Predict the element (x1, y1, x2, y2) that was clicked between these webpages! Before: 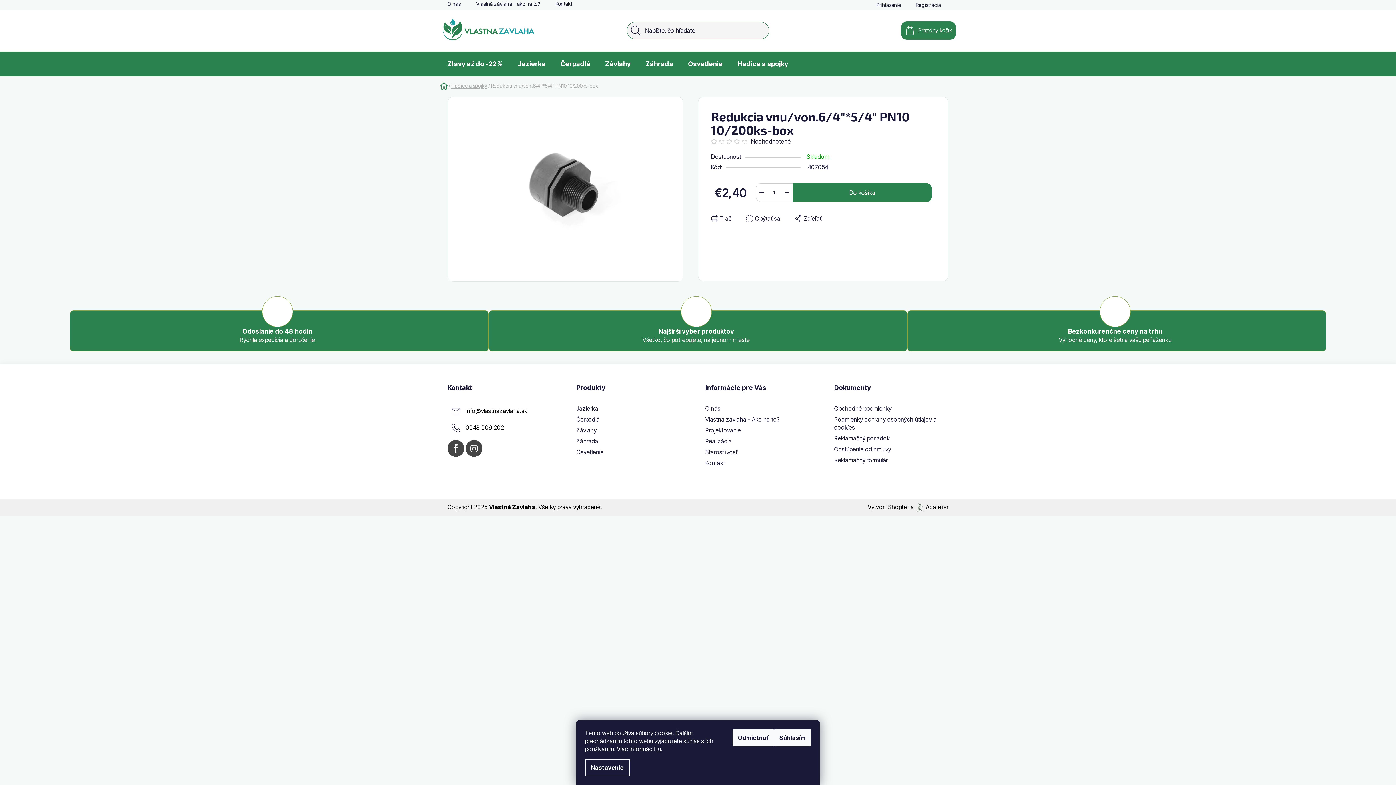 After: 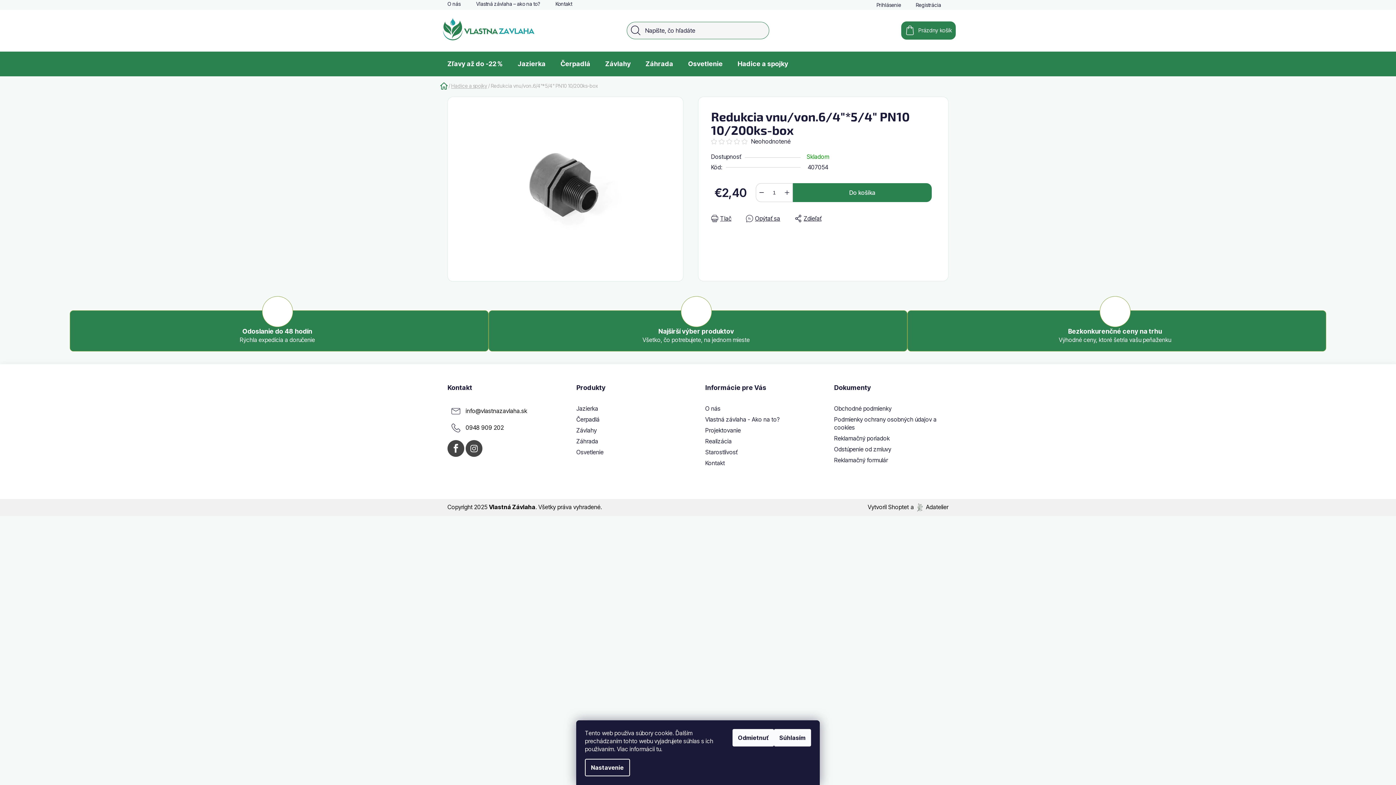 Action: label: tu bbox: (656, 745, 661, 753)